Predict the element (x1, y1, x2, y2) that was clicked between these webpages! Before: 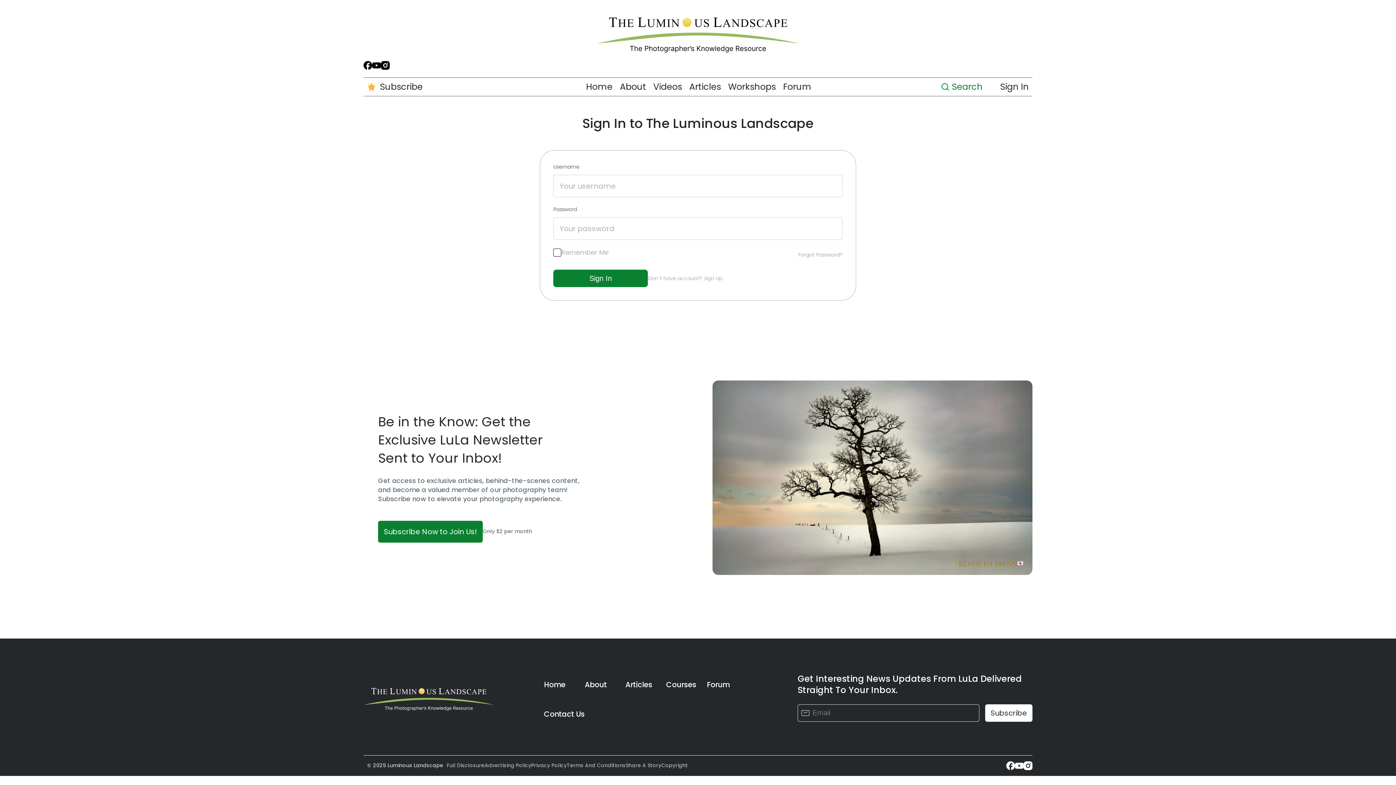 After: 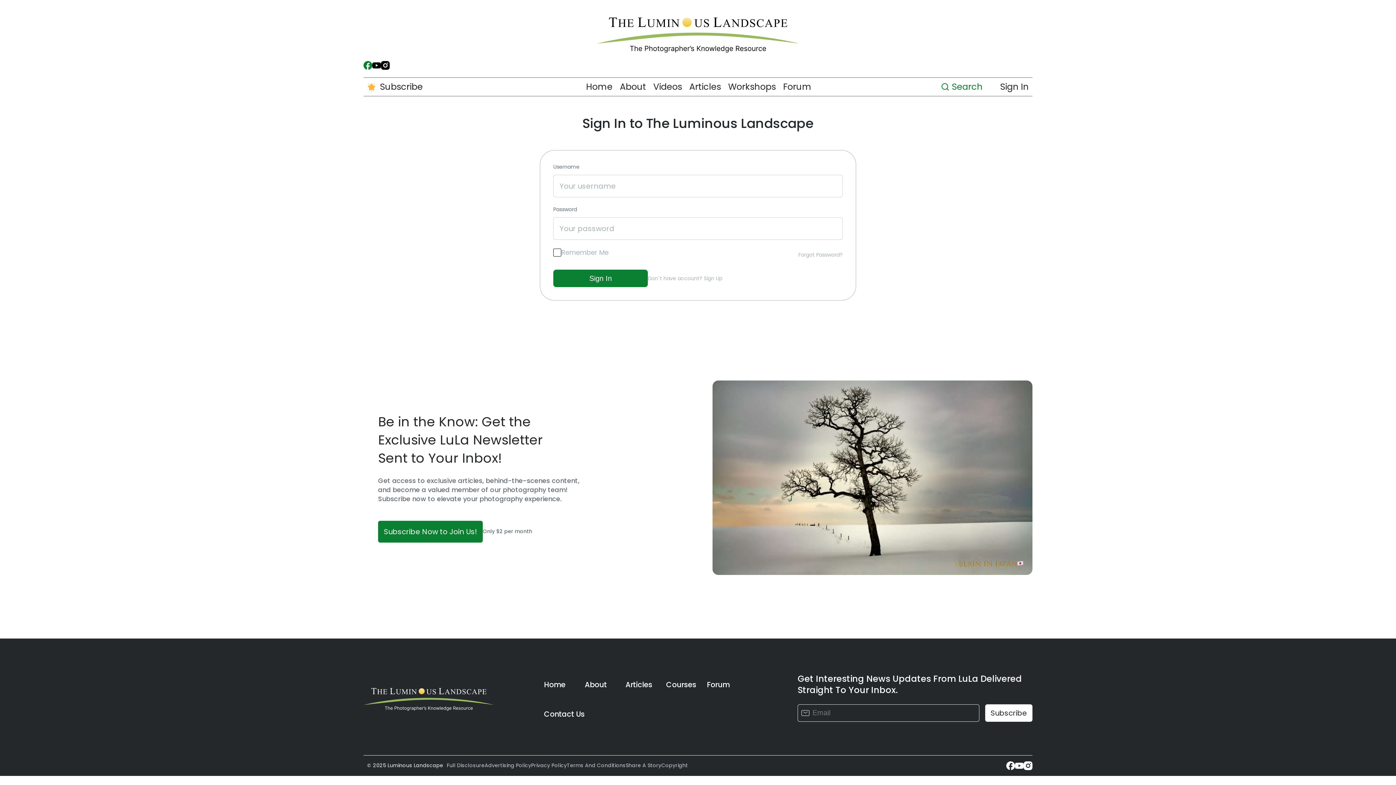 Action: bbox: (363, 58, 372, 71)